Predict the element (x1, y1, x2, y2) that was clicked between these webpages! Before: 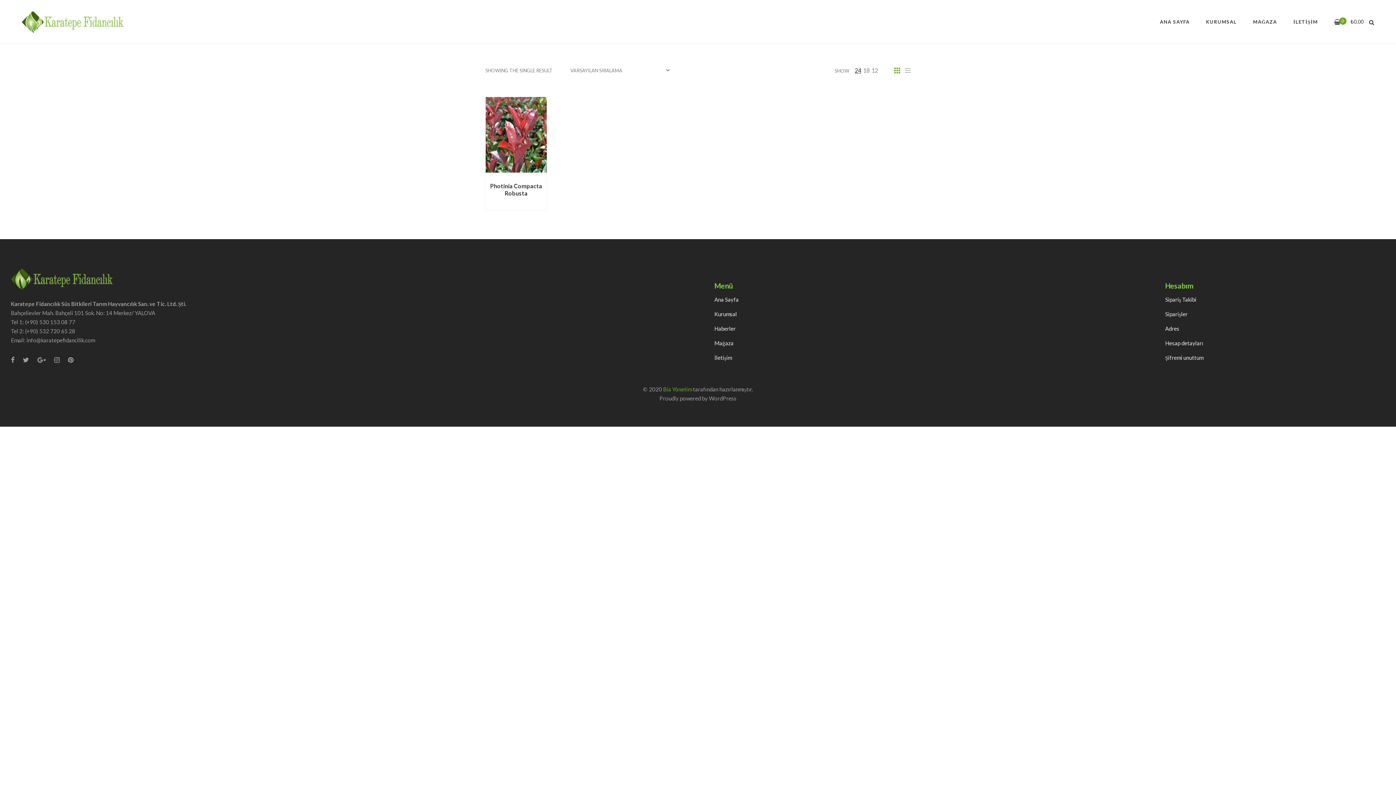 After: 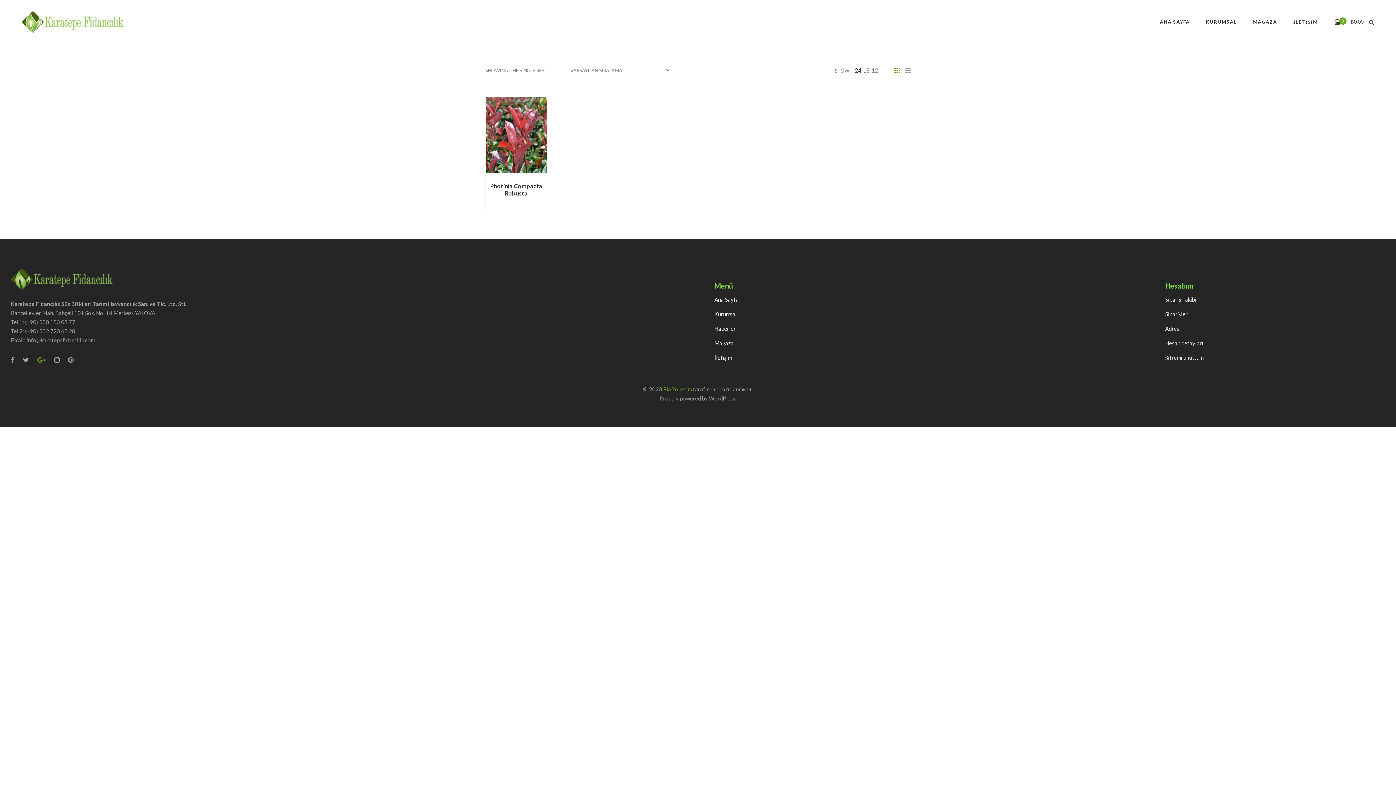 Action: bbox: (37, 354, 45, 365)